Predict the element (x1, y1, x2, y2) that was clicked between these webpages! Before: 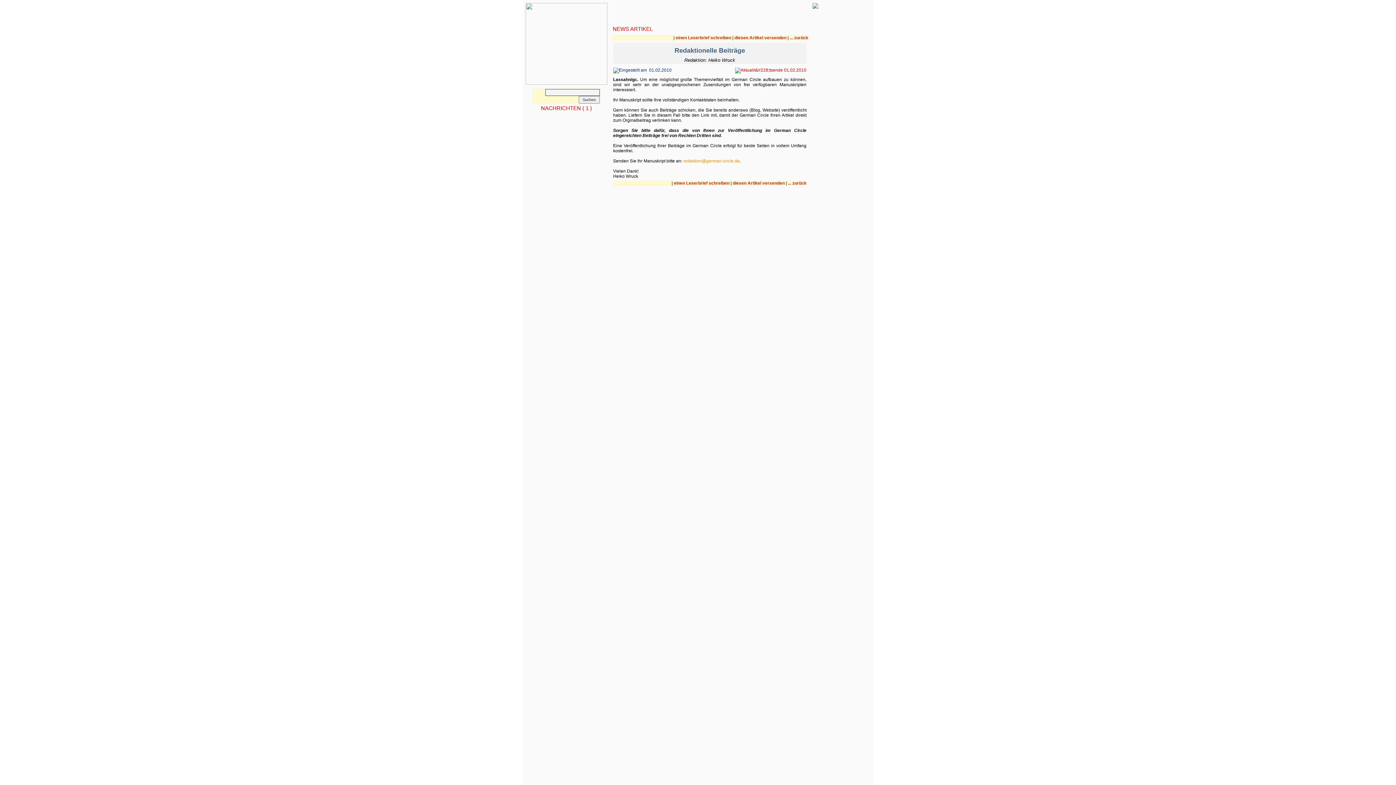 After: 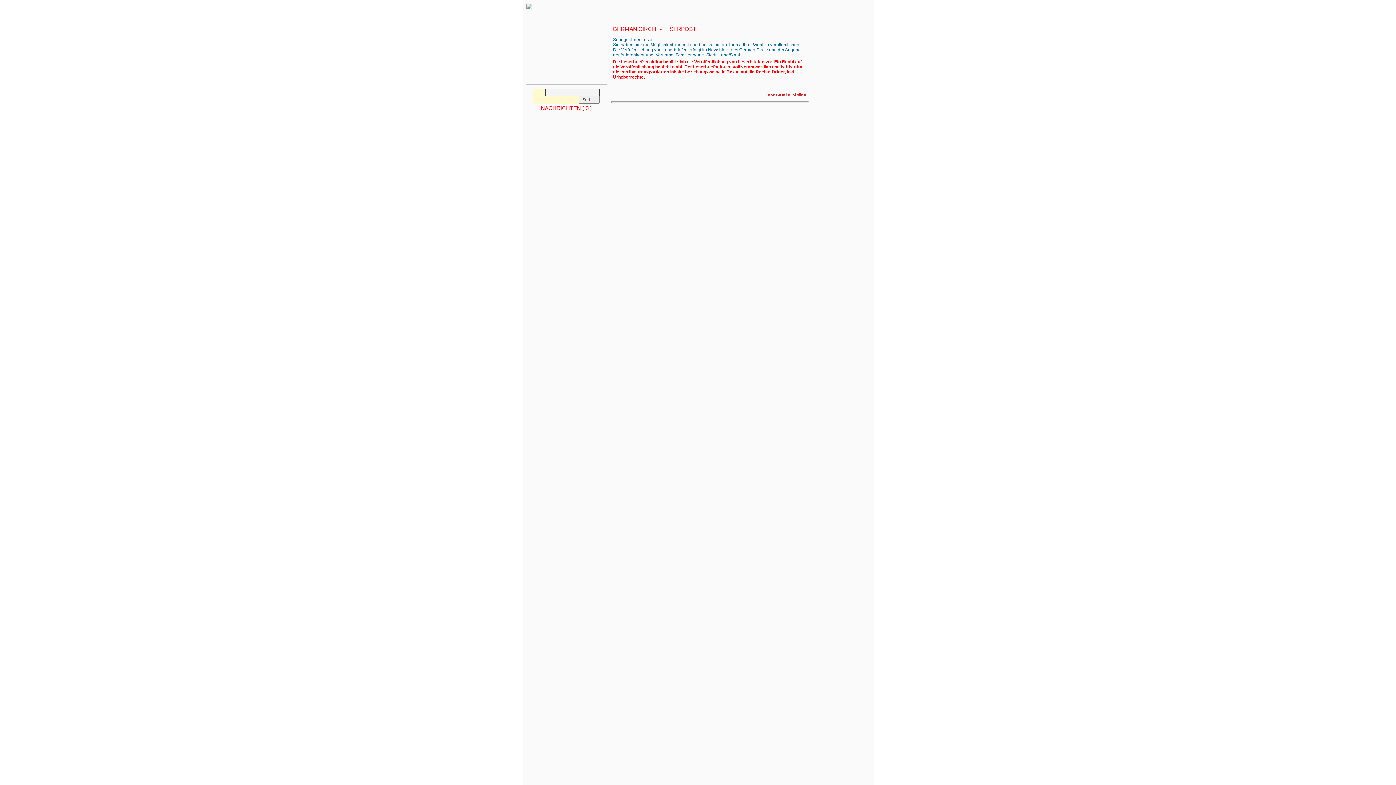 Action: label: einen Leserbrief schreiben bbox: (674, 180, 729, 185)